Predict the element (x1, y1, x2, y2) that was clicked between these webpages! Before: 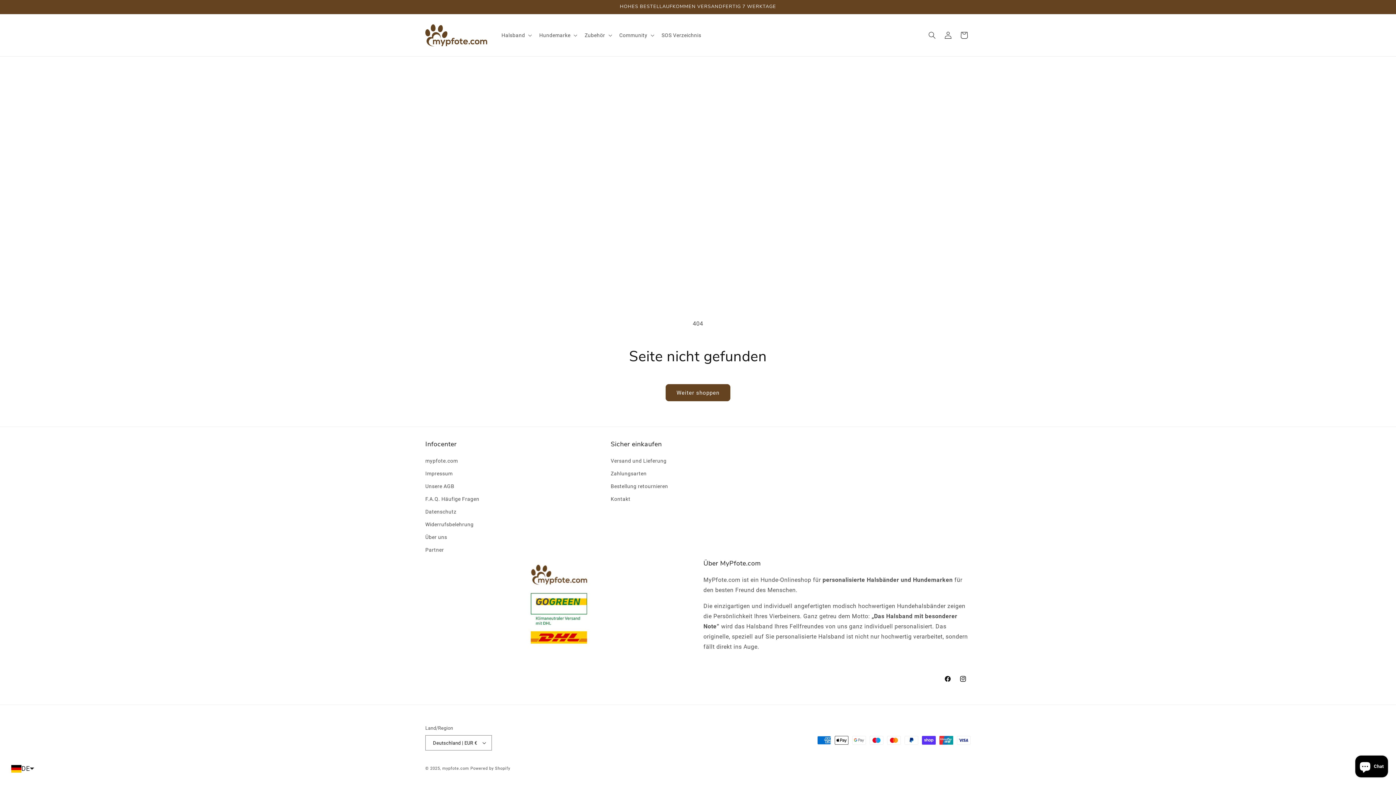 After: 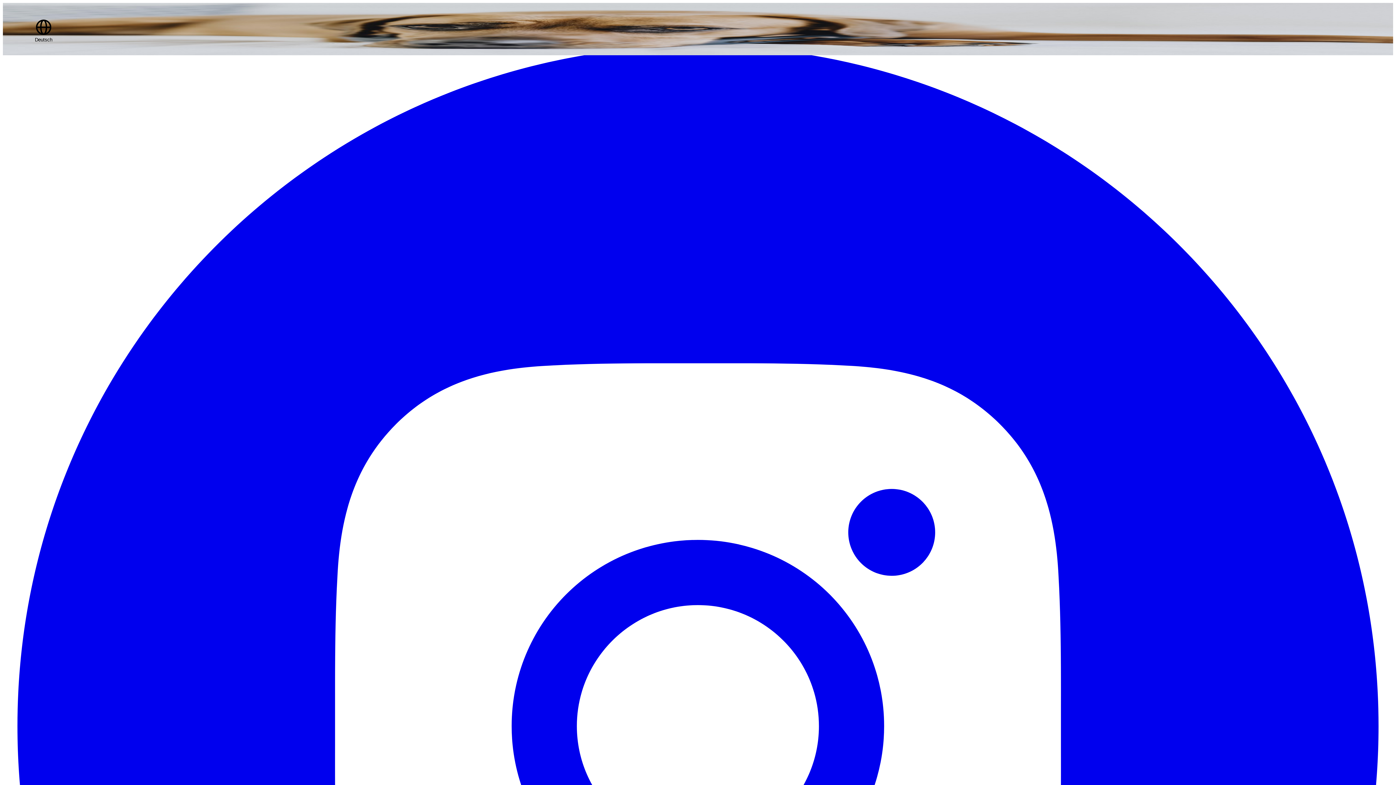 Action: label: Bestellung retournieren bbox: (610, 480, 668, 493)